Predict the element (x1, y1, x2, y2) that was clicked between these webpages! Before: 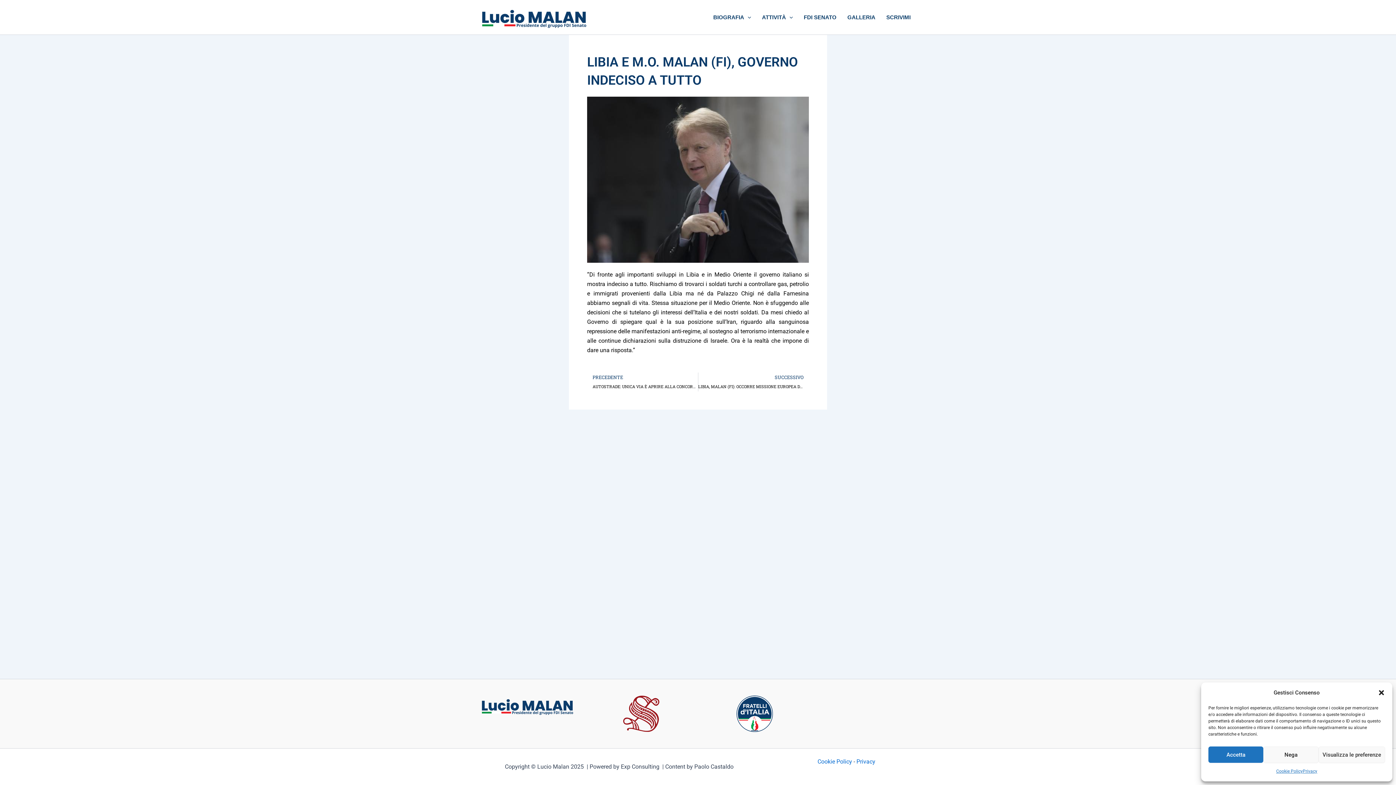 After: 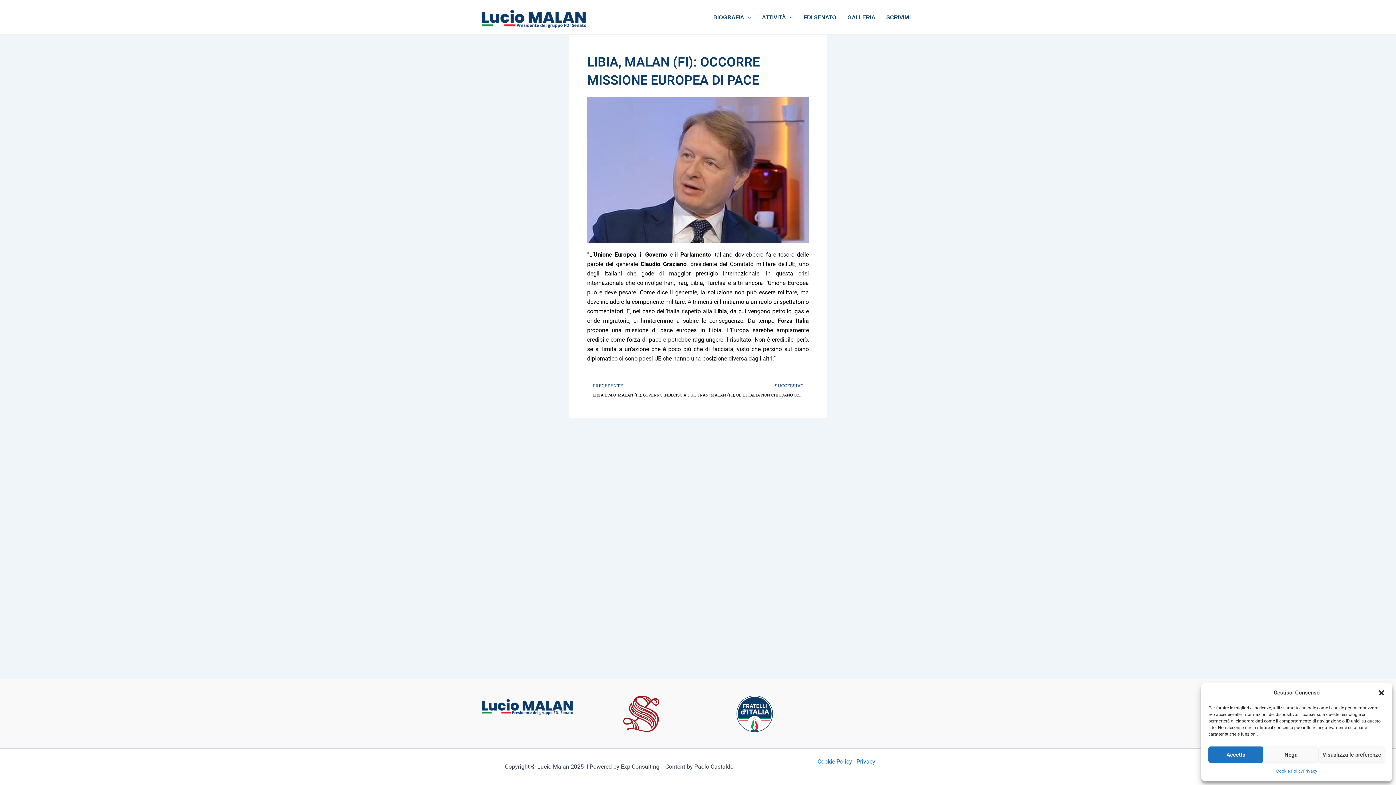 Action: bbox: (698, 372, 809, 391) label: SUCCESSIVO
LIBIA, MALAN (FI): OCCORRE MISSIONE EUROPEA DI PACE
Successivo